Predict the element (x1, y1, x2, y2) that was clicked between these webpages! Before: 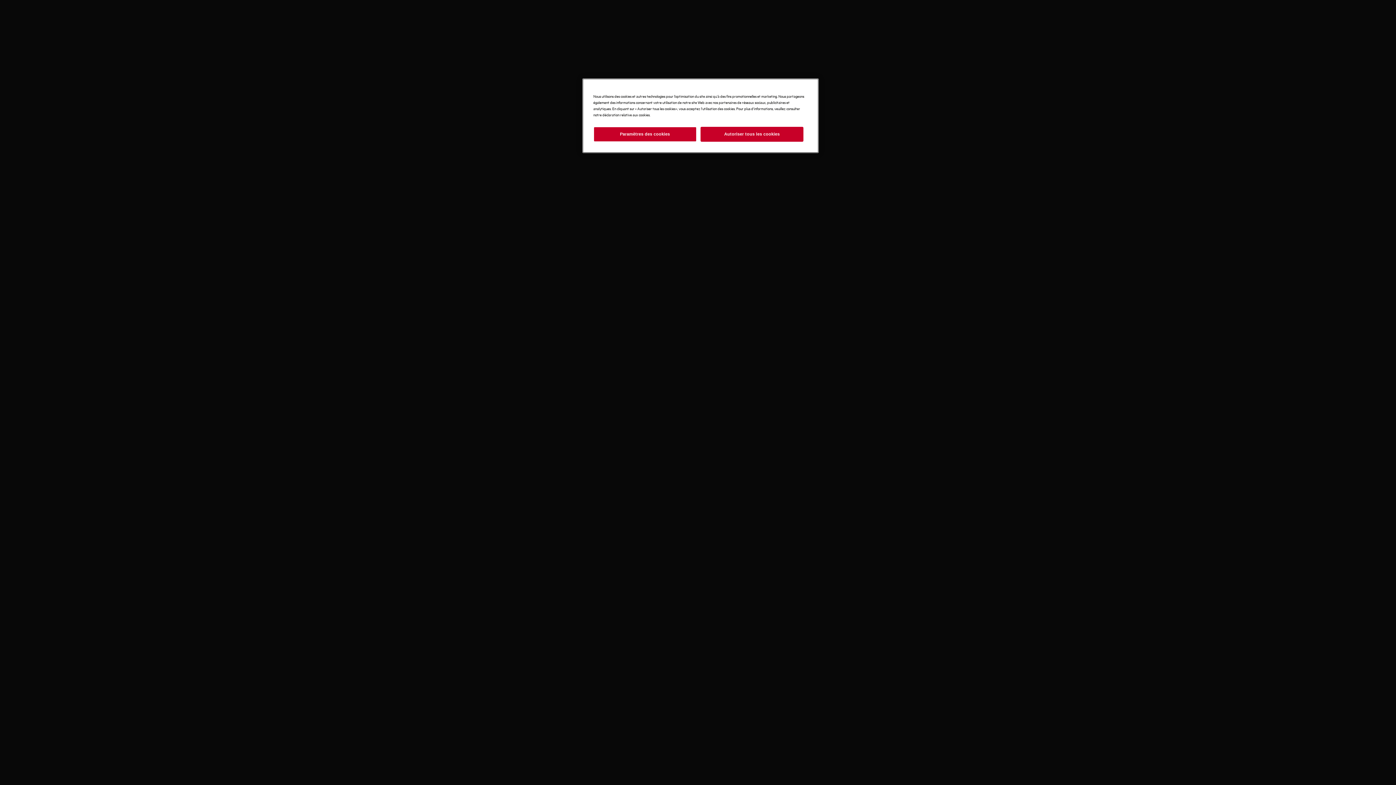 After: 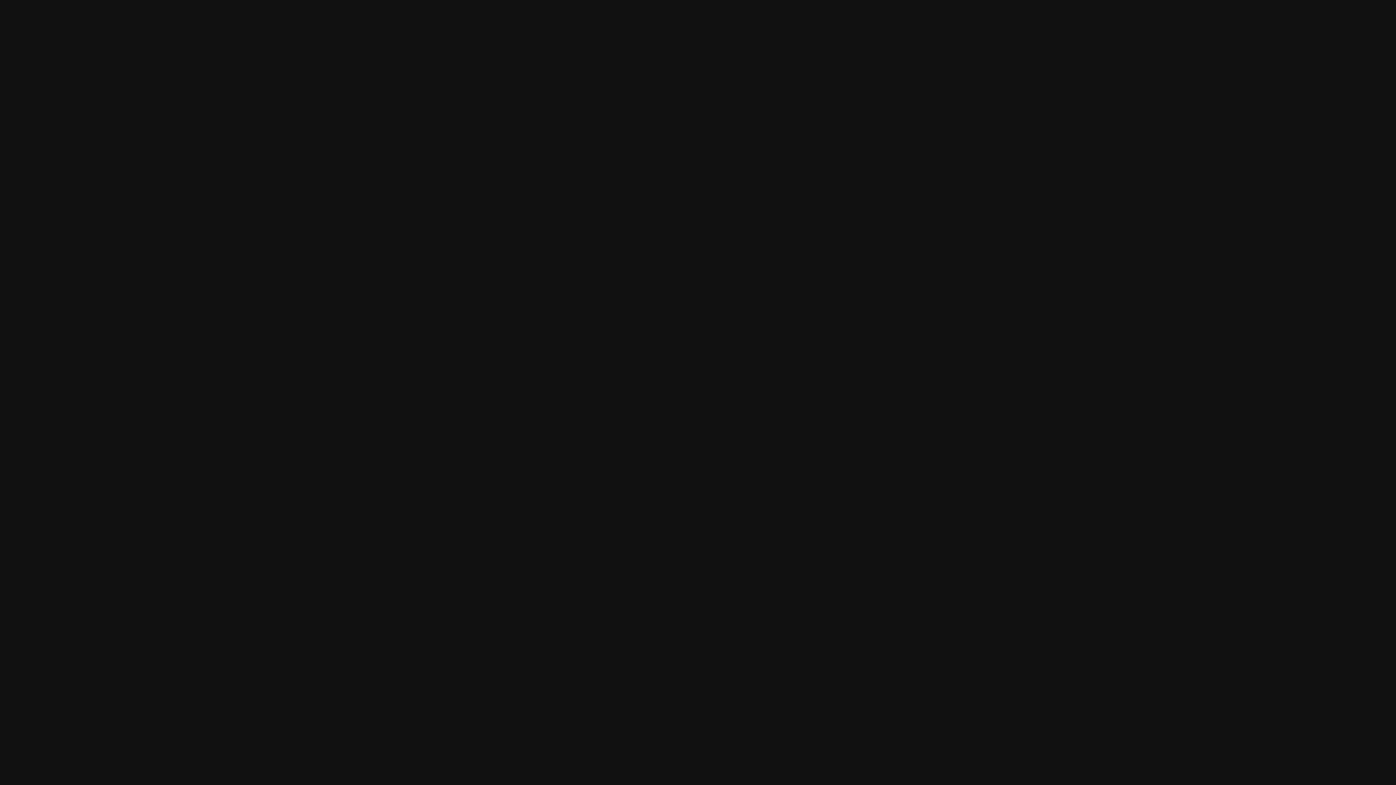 Action: label: Autoriser tous les cookies bbox: (700, 126, 803, 141)